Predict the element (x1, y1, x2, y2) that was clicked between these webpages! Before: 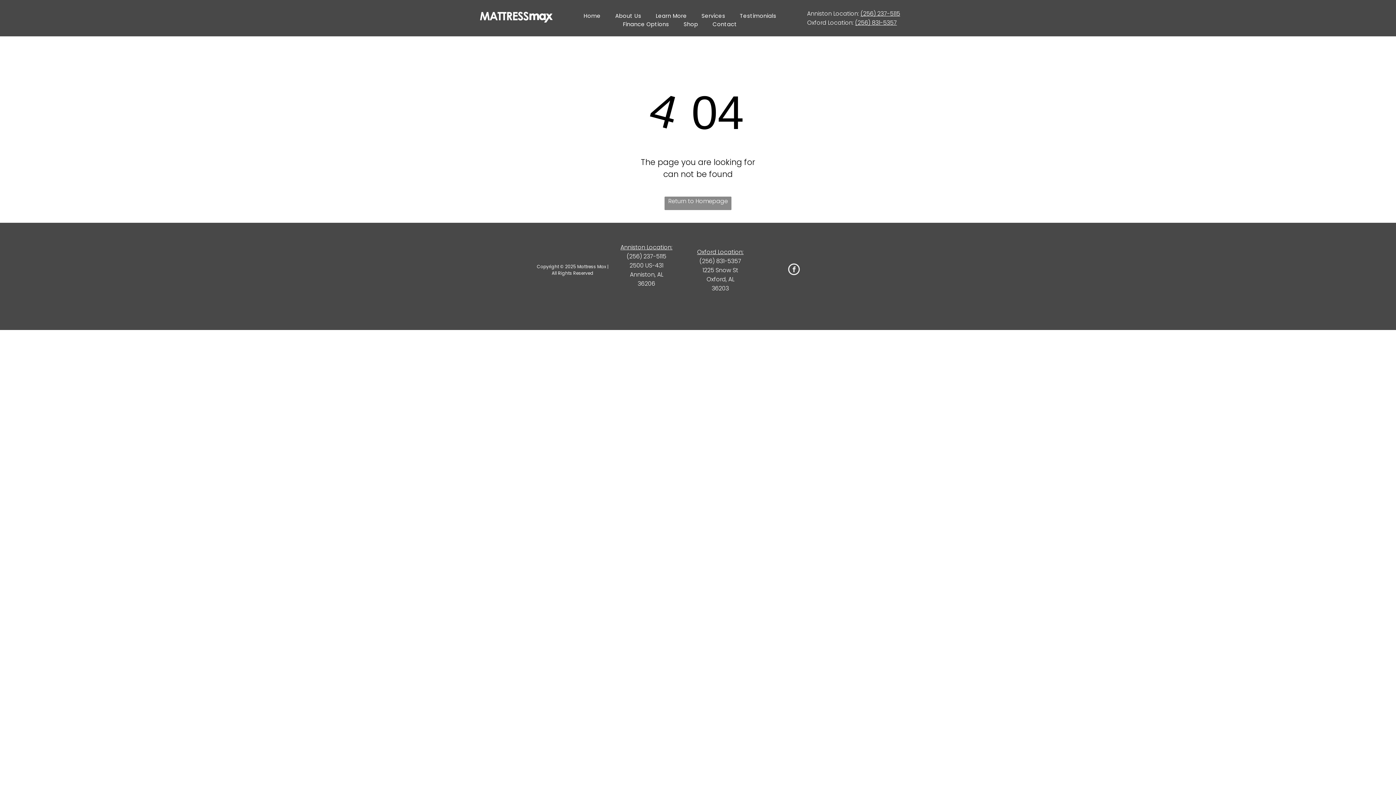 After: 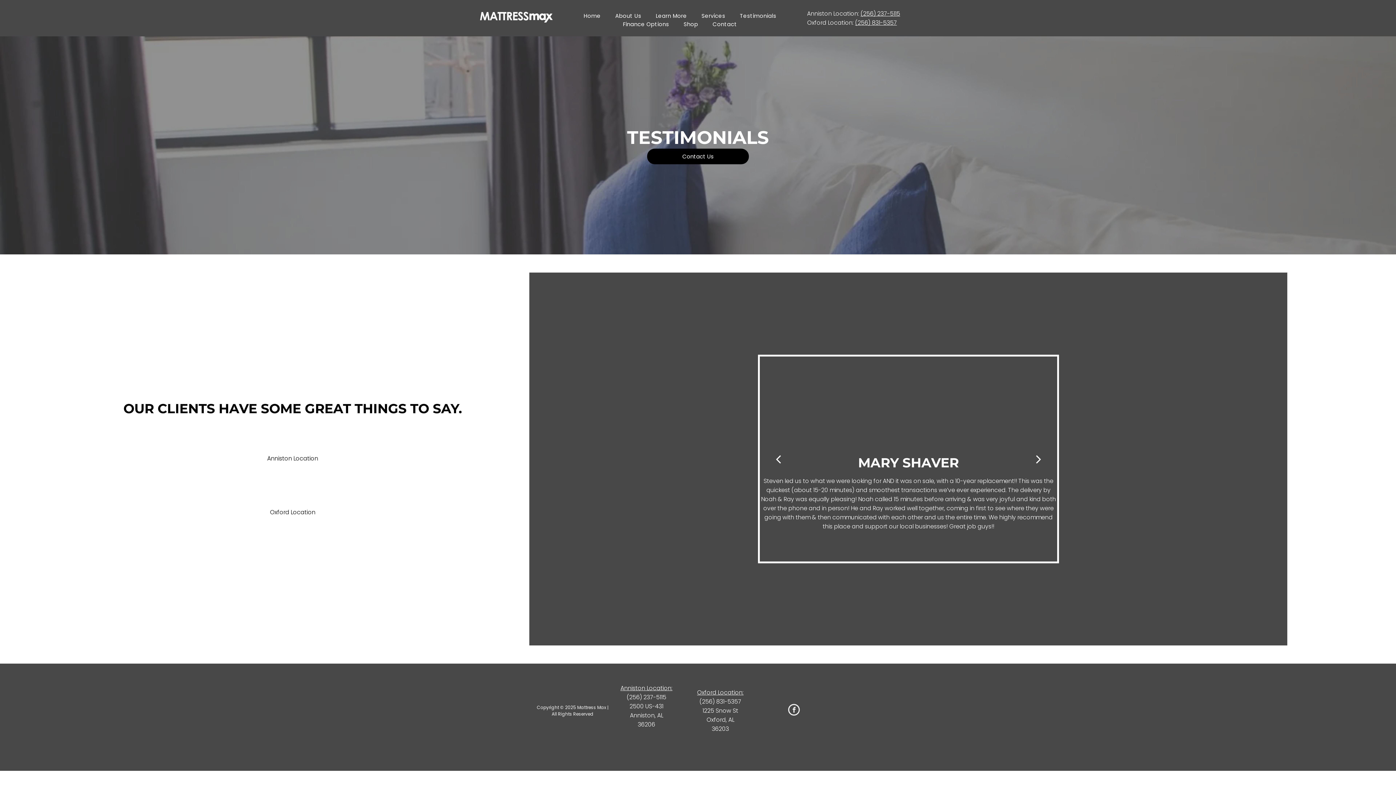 Action: bbox: (732, 11, 783, 19) label: Testimonials